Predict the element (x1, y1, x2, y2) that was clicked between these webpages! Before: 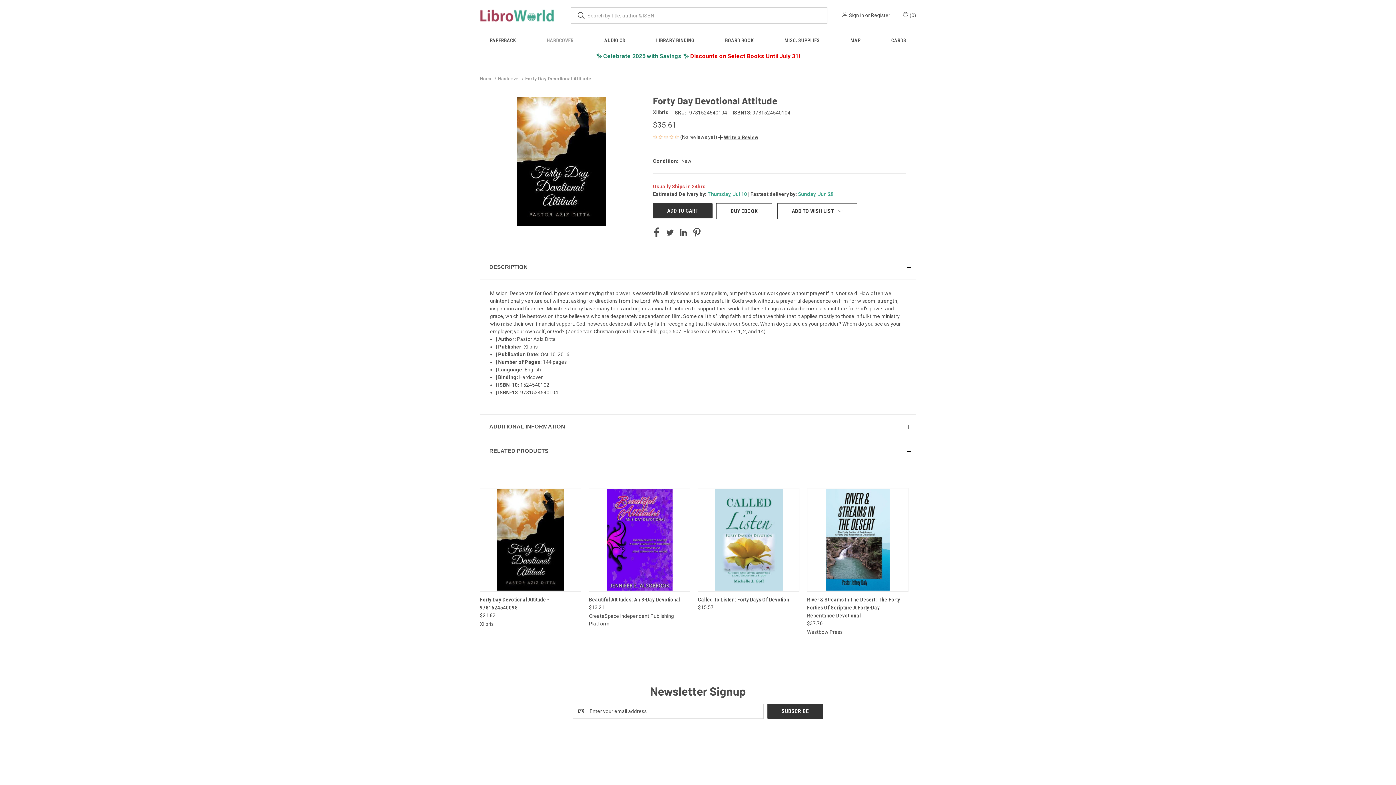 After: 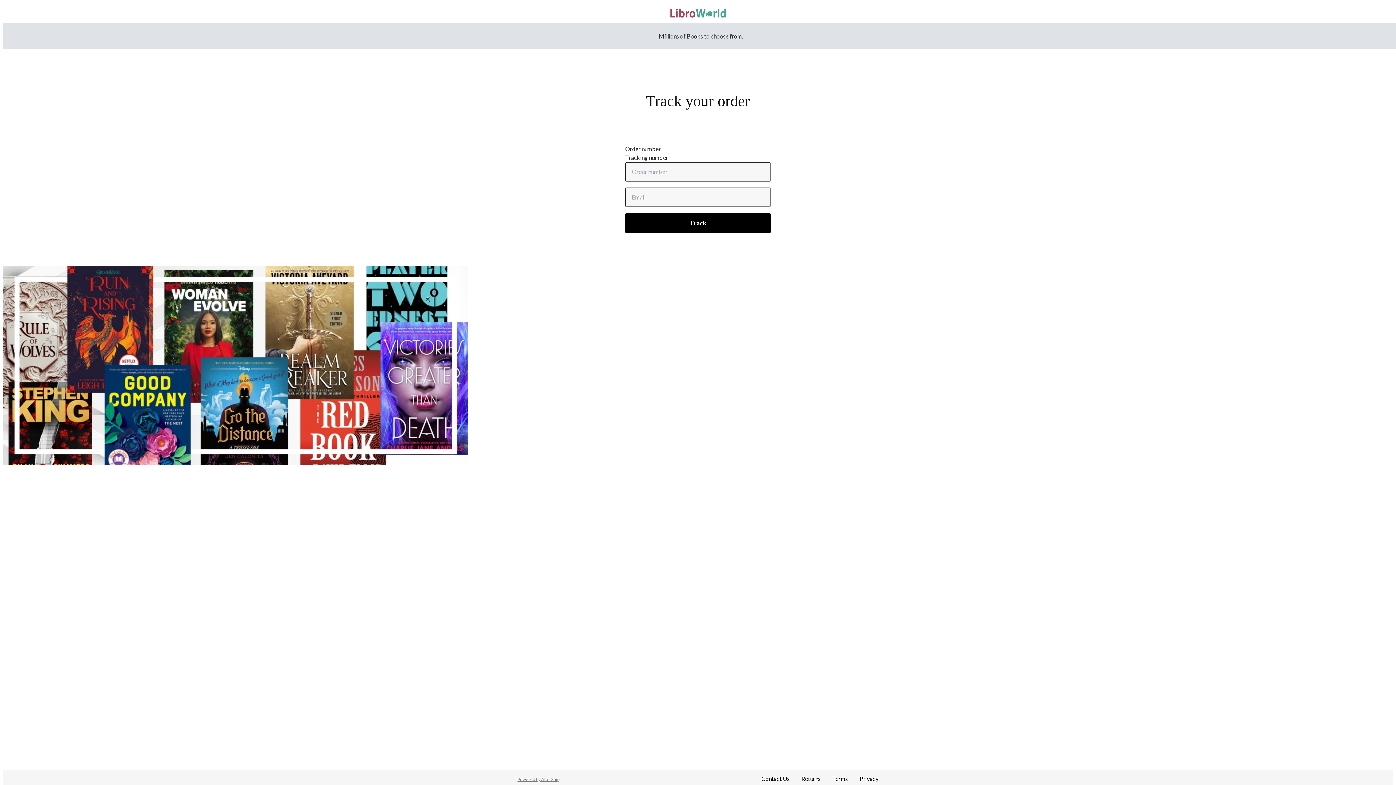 Action: label: Track Order bbox: (703, 779, 730, 785)